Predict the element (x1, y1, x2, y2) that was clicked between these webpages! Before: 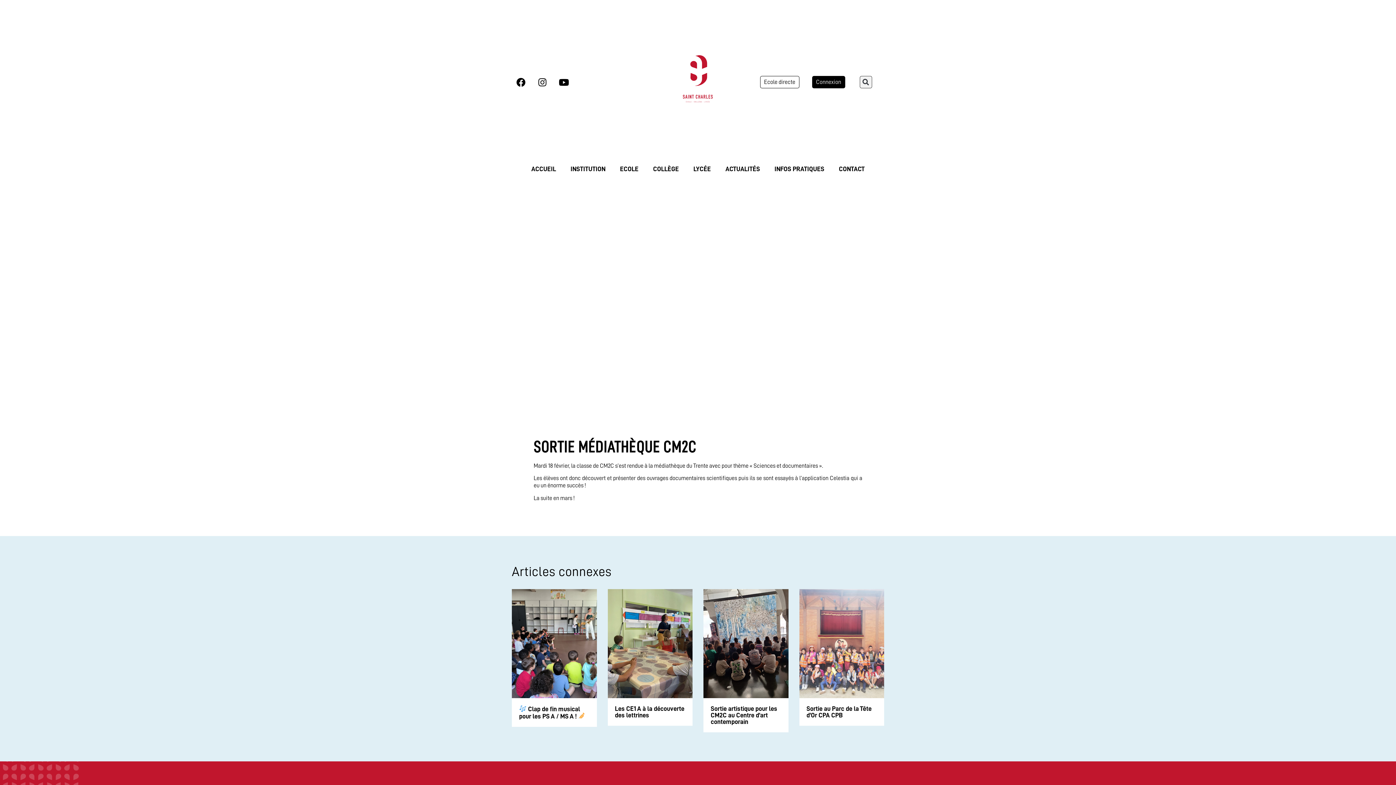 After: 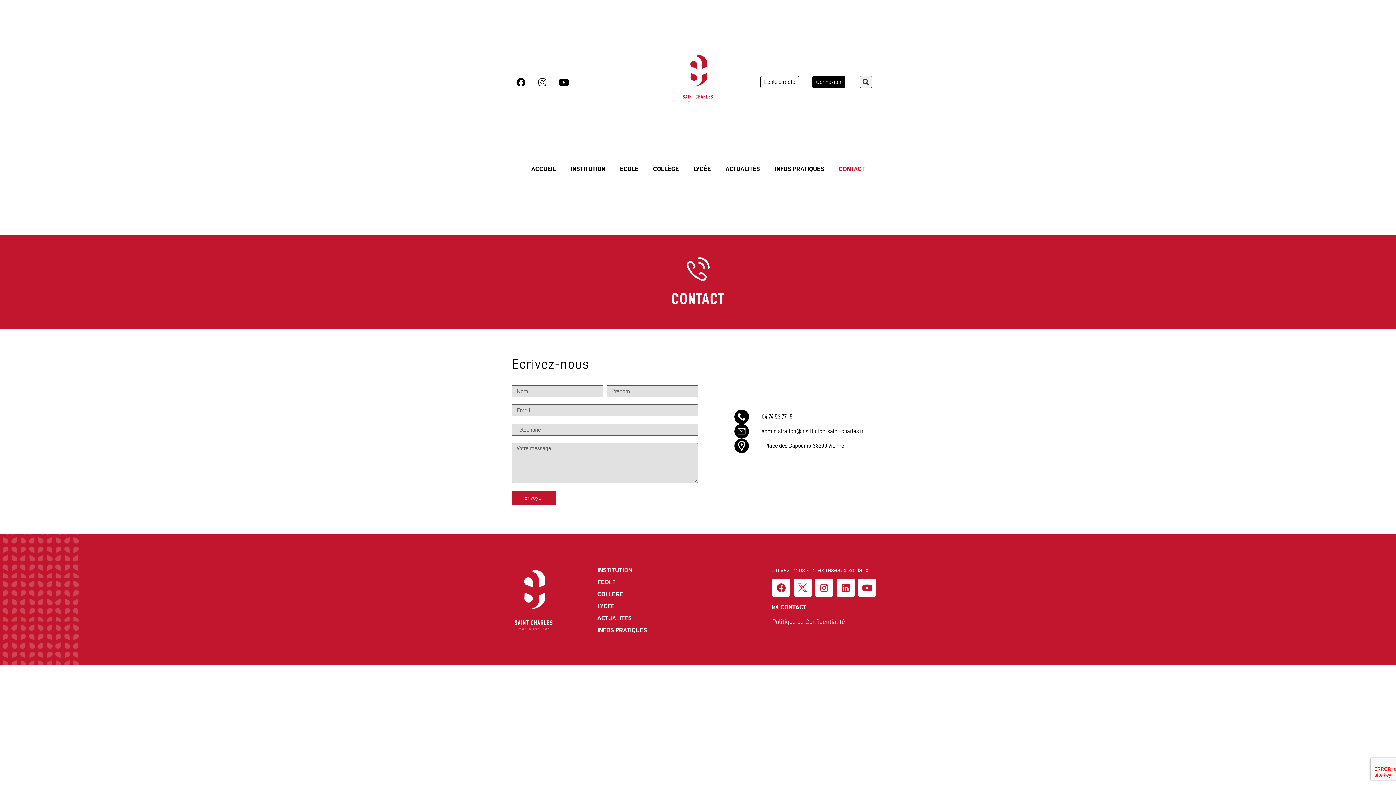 Action: label: CONTACT bbox: (831, 160, 872, 177)